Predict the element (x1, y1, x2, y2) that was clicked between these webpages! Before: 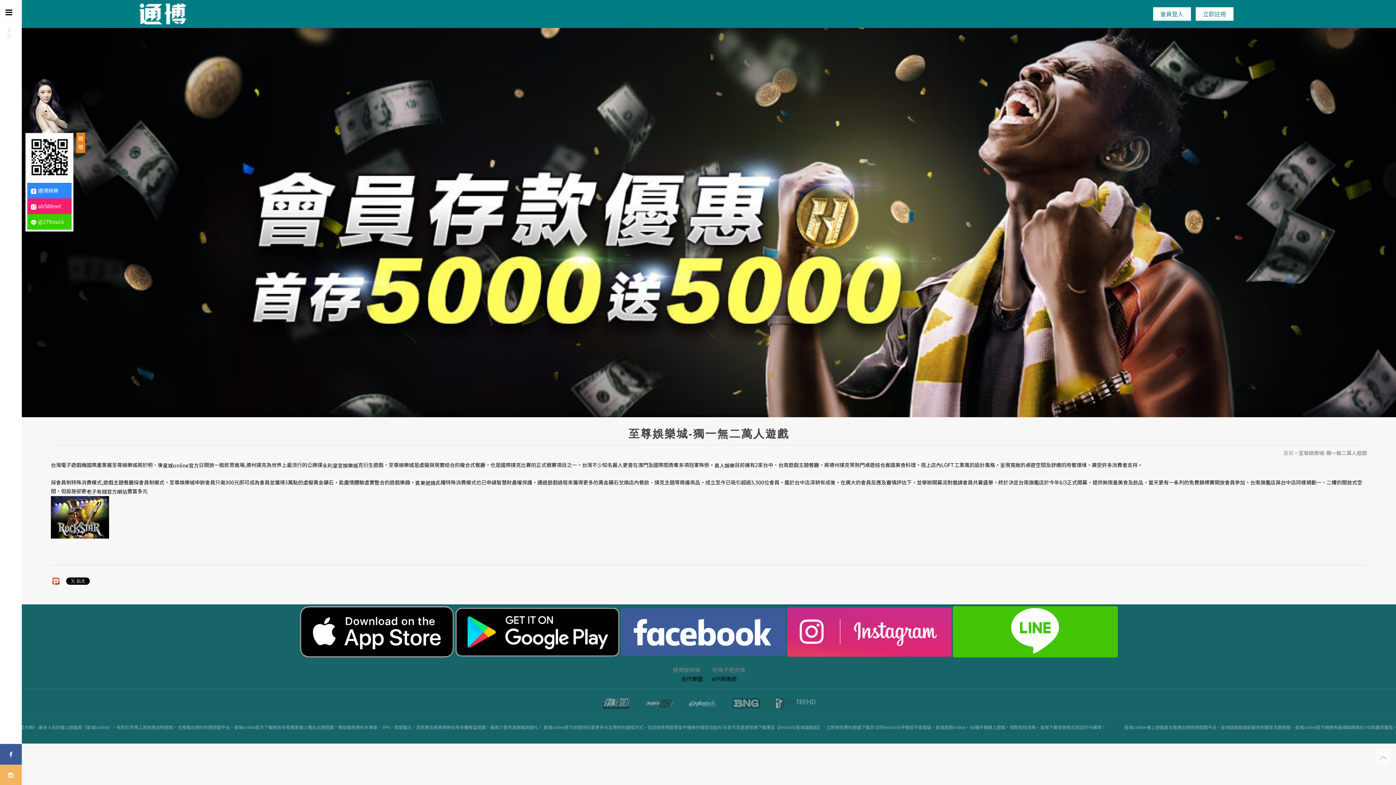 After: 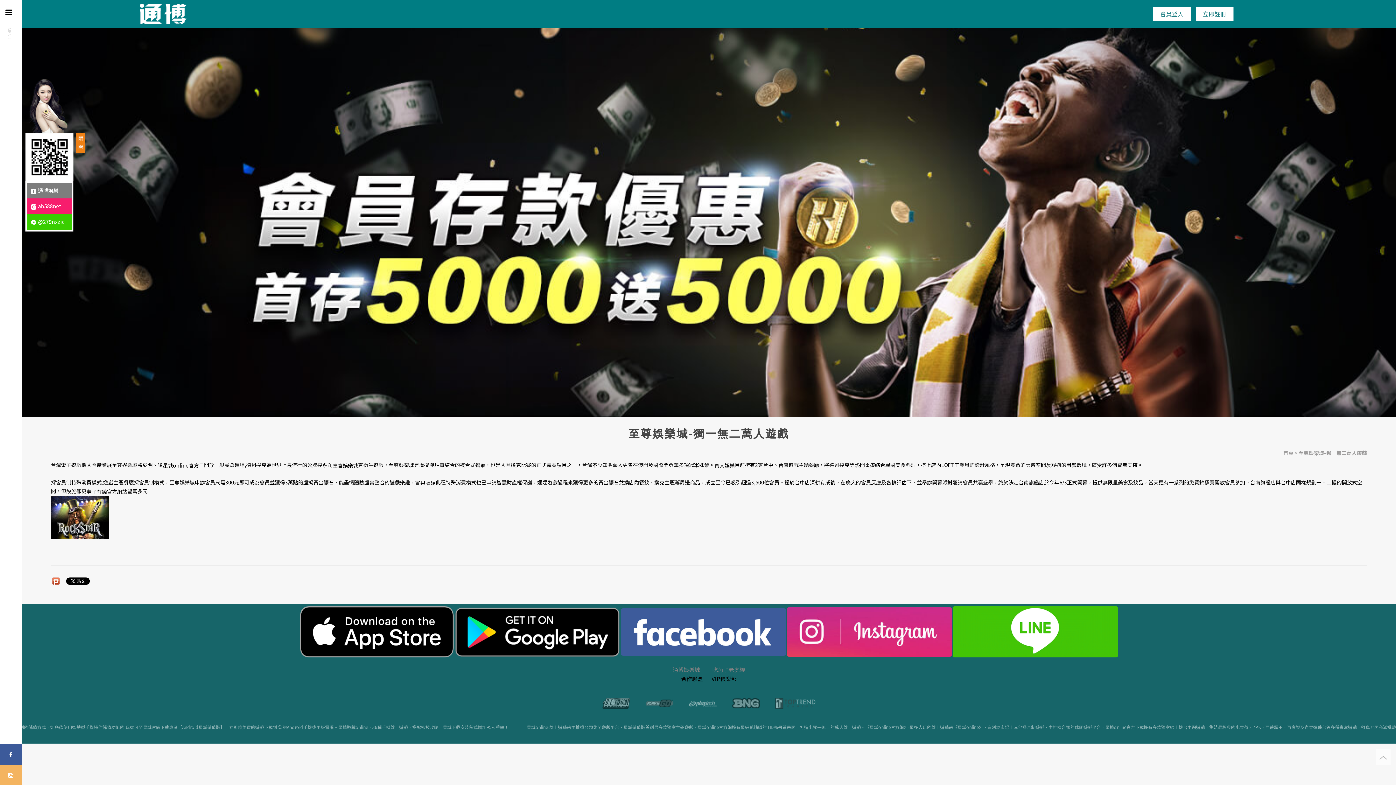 Action: bbox: (27, 182, 71, 198) label: 通博娛樂